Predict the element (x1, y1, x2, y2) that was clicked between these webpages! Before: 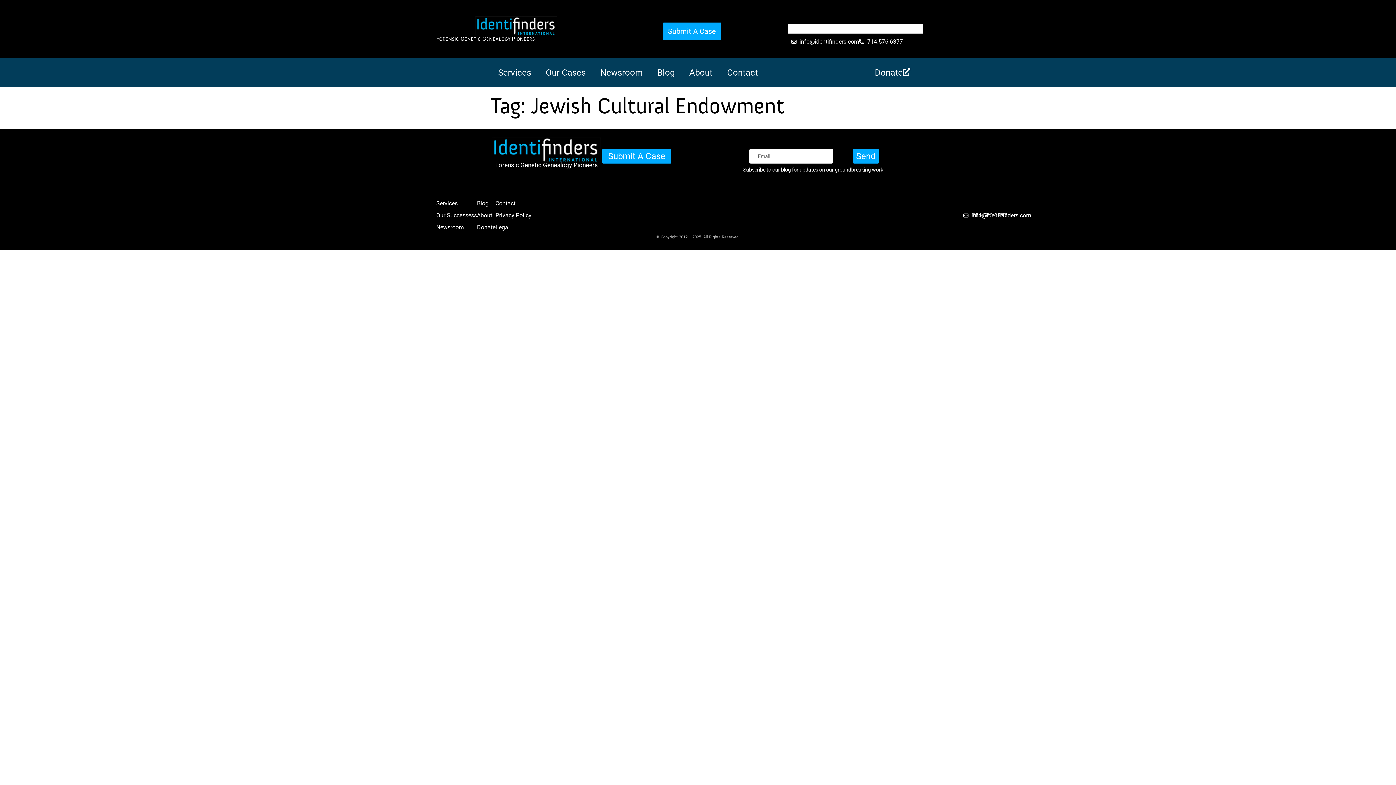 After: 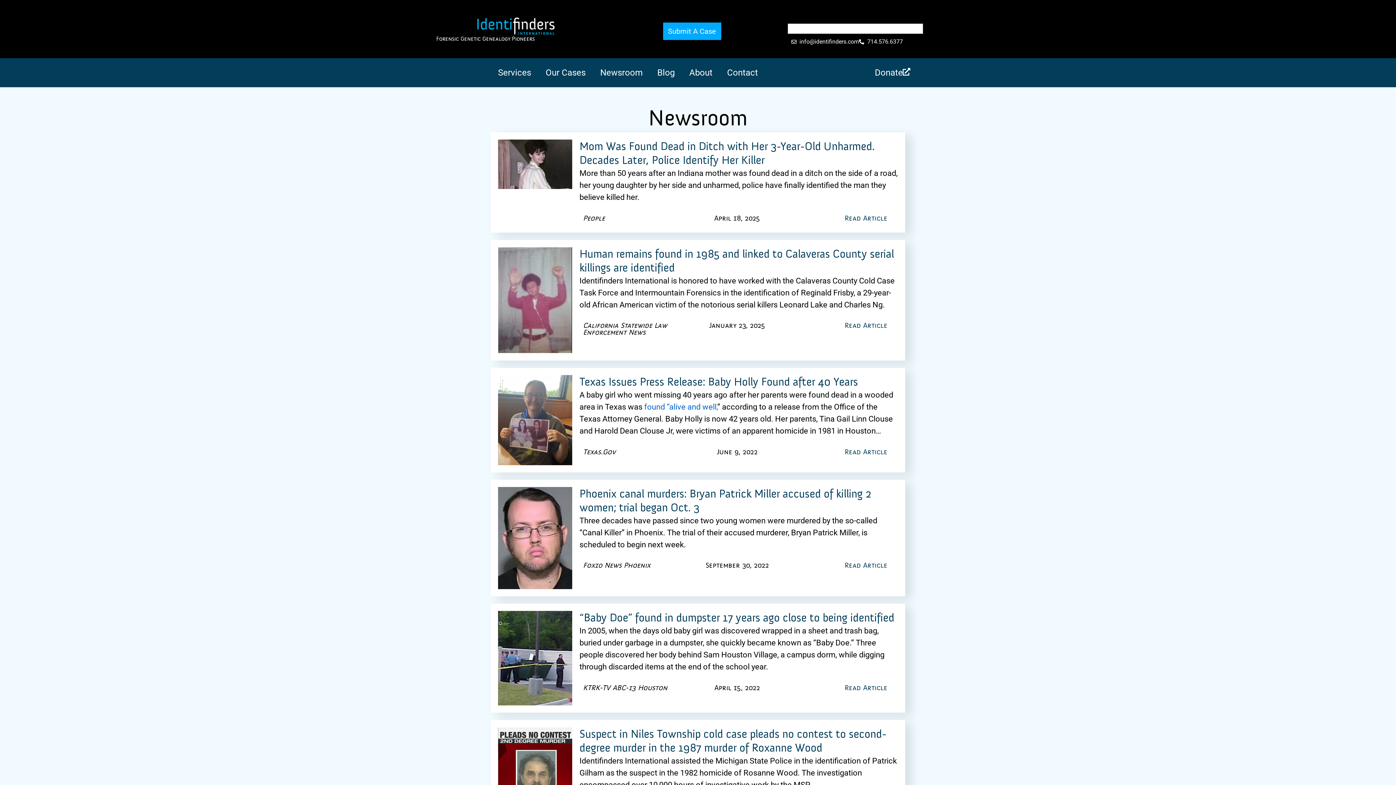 Action: bbox: (436, 223, 477, 231) label: Newsroom